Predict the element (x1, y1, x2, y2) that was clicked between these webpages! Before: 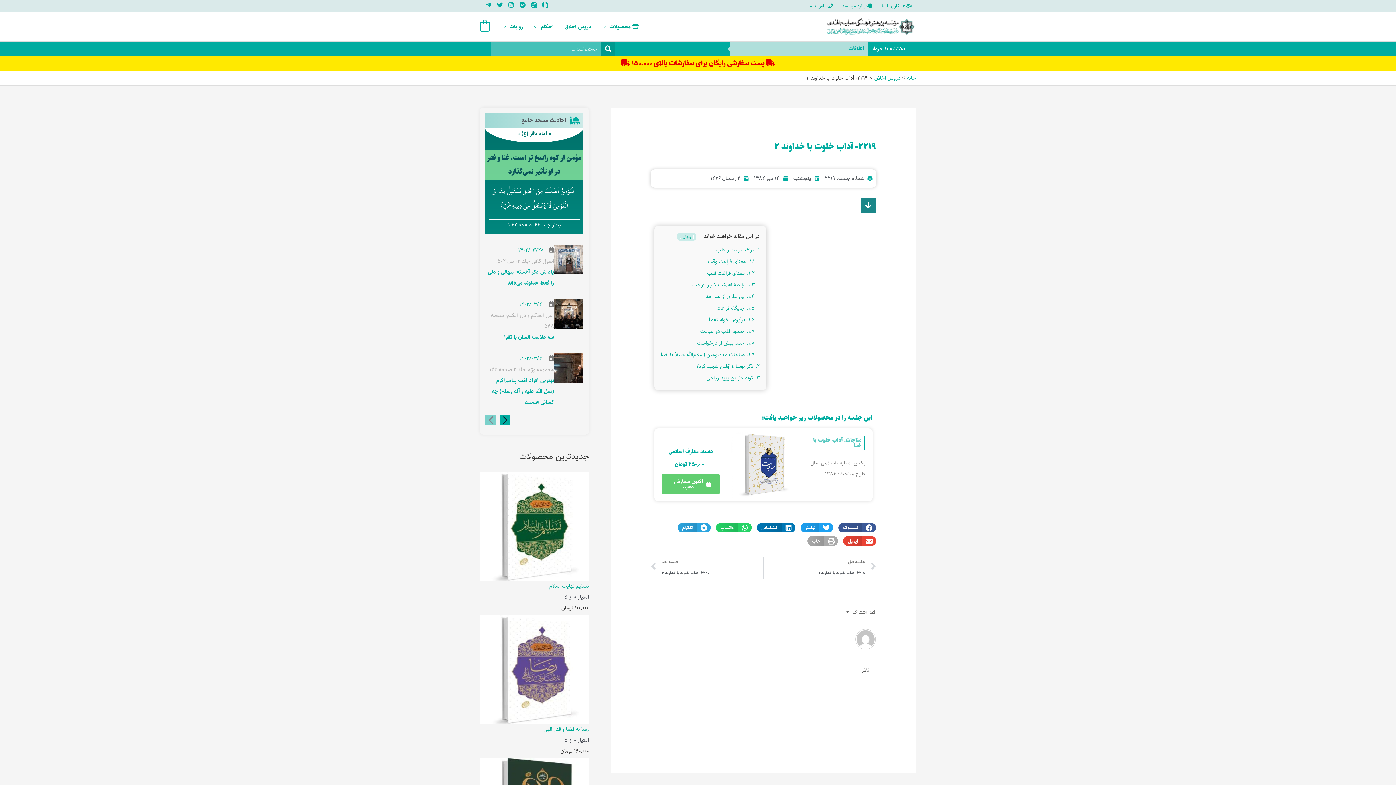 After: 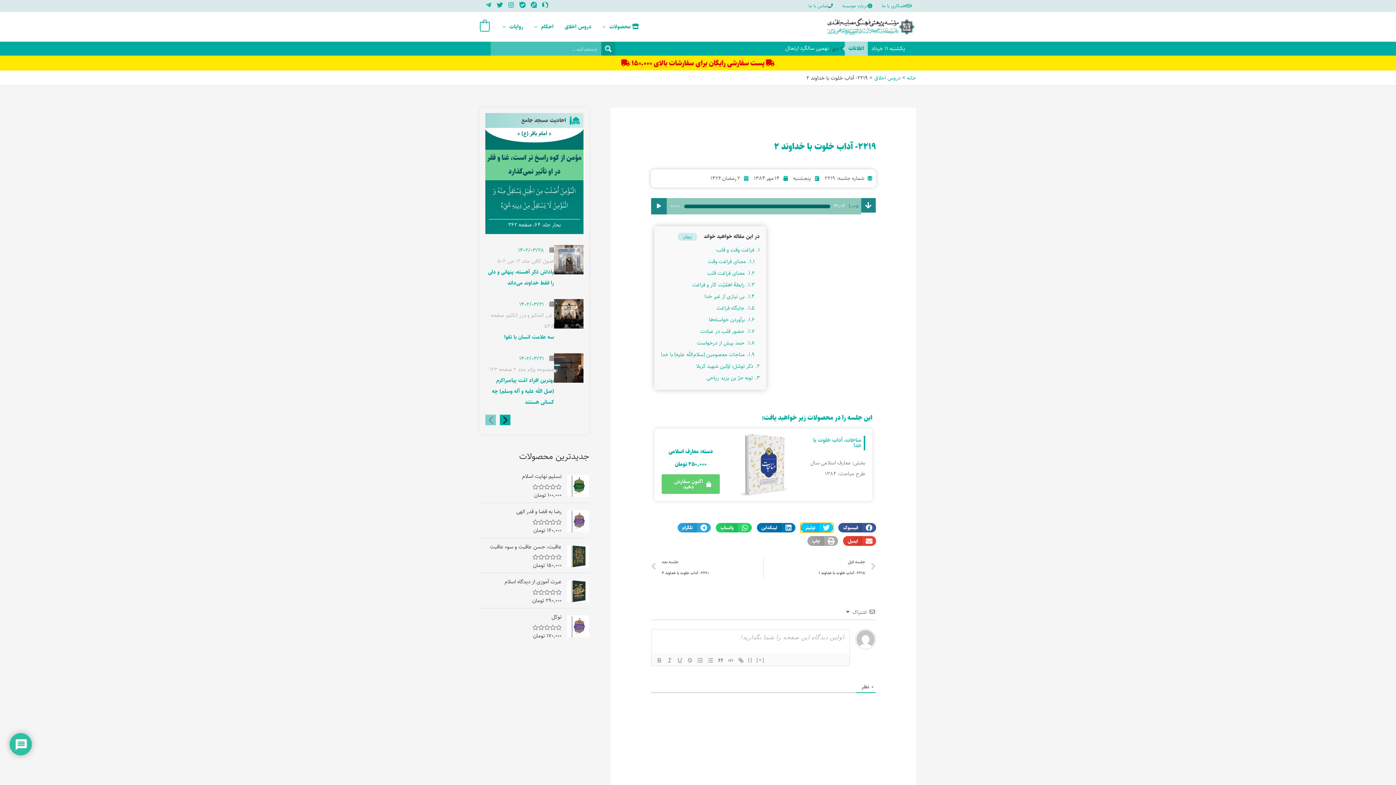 Action: bbox: (800, 523, 833, 532) label: اشتراک گذاری در  twitter